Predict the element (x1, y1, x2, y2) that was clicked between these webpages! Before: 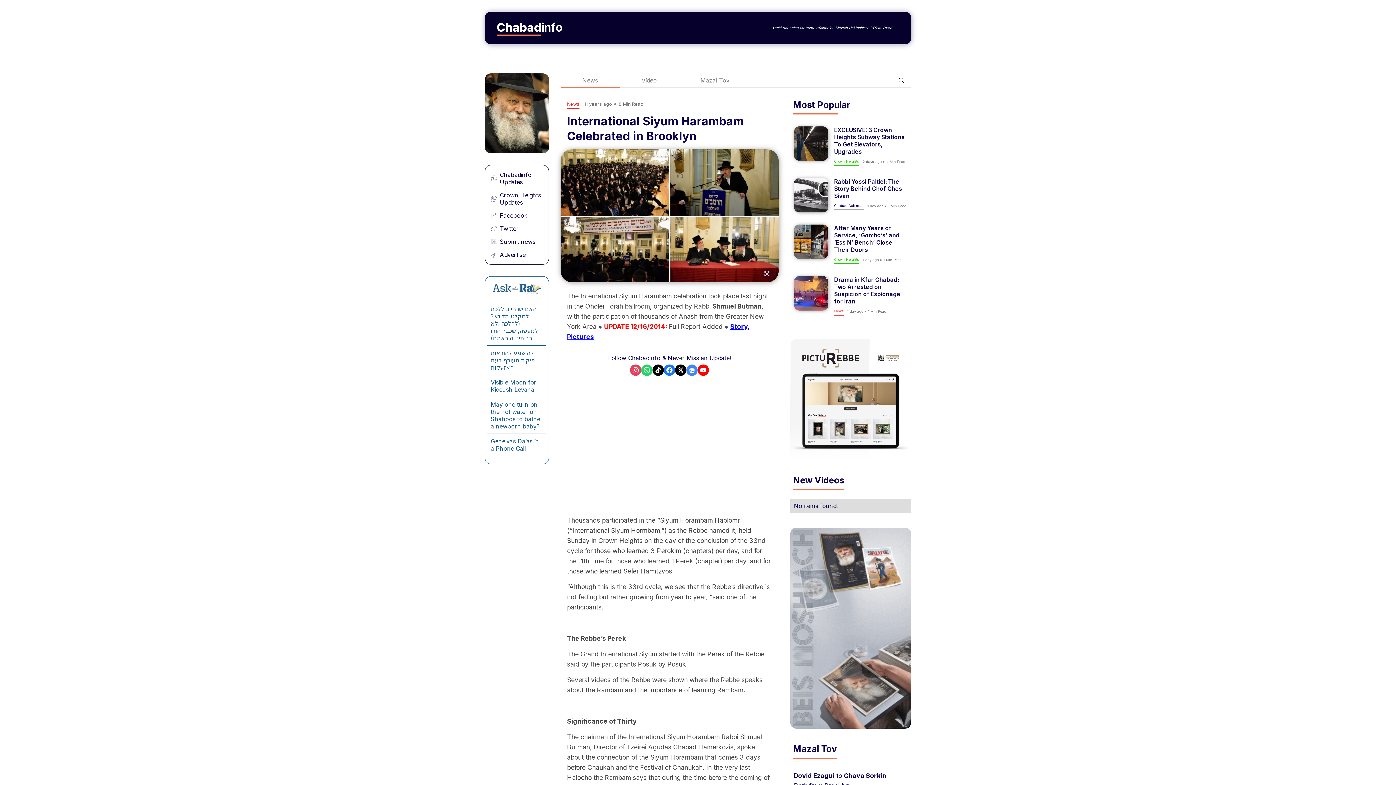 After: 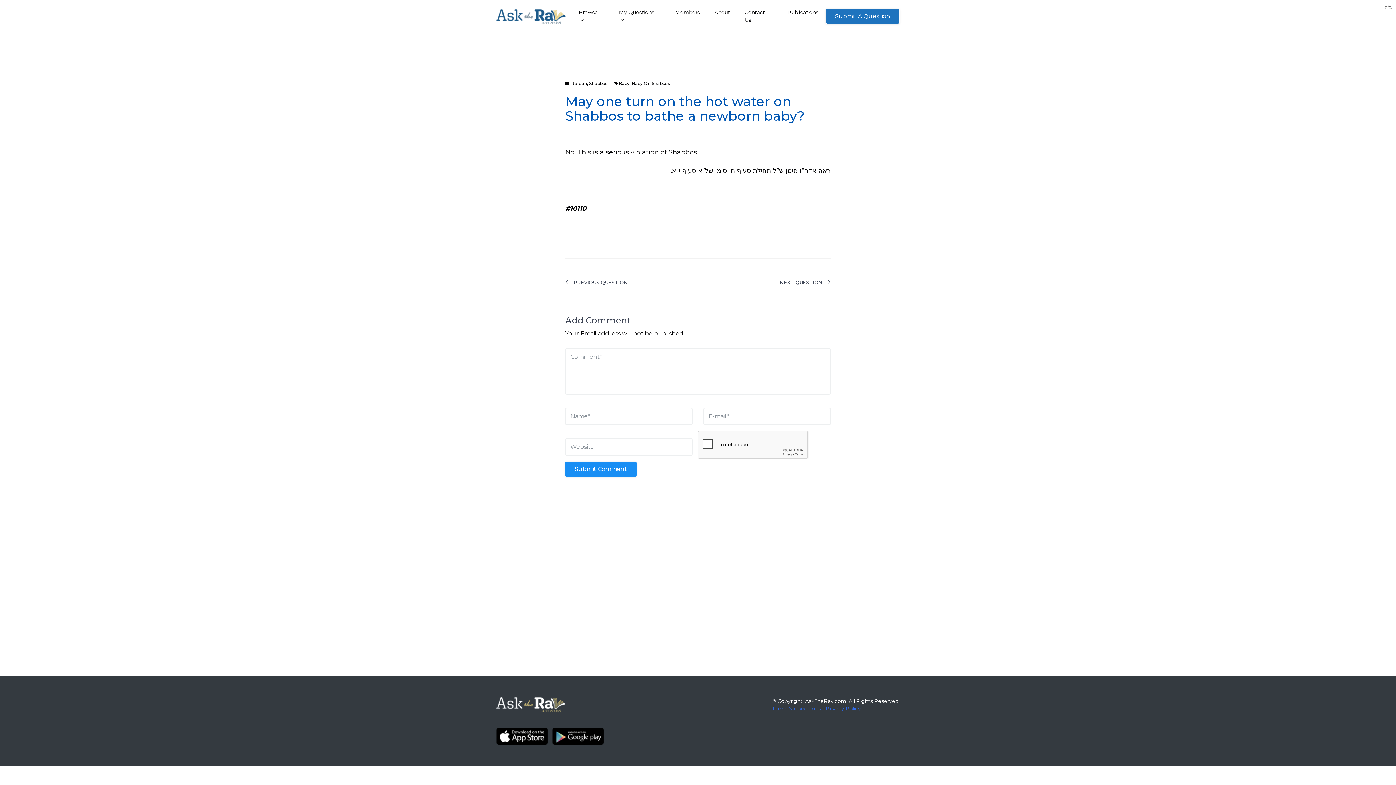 Action: bbox: (490, 400, 540, 430) label: May one turn on the hot water on Shabbos to bathe a newborn baby?